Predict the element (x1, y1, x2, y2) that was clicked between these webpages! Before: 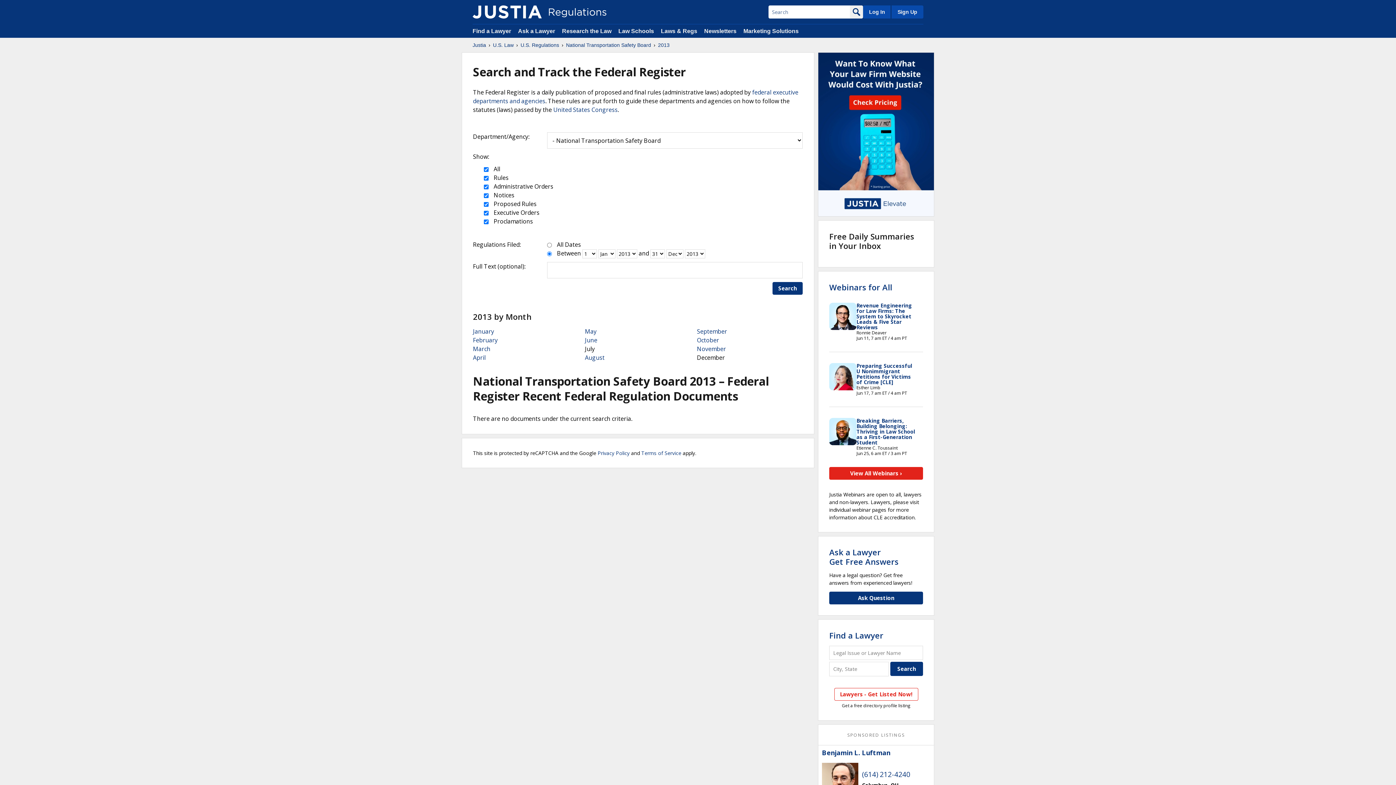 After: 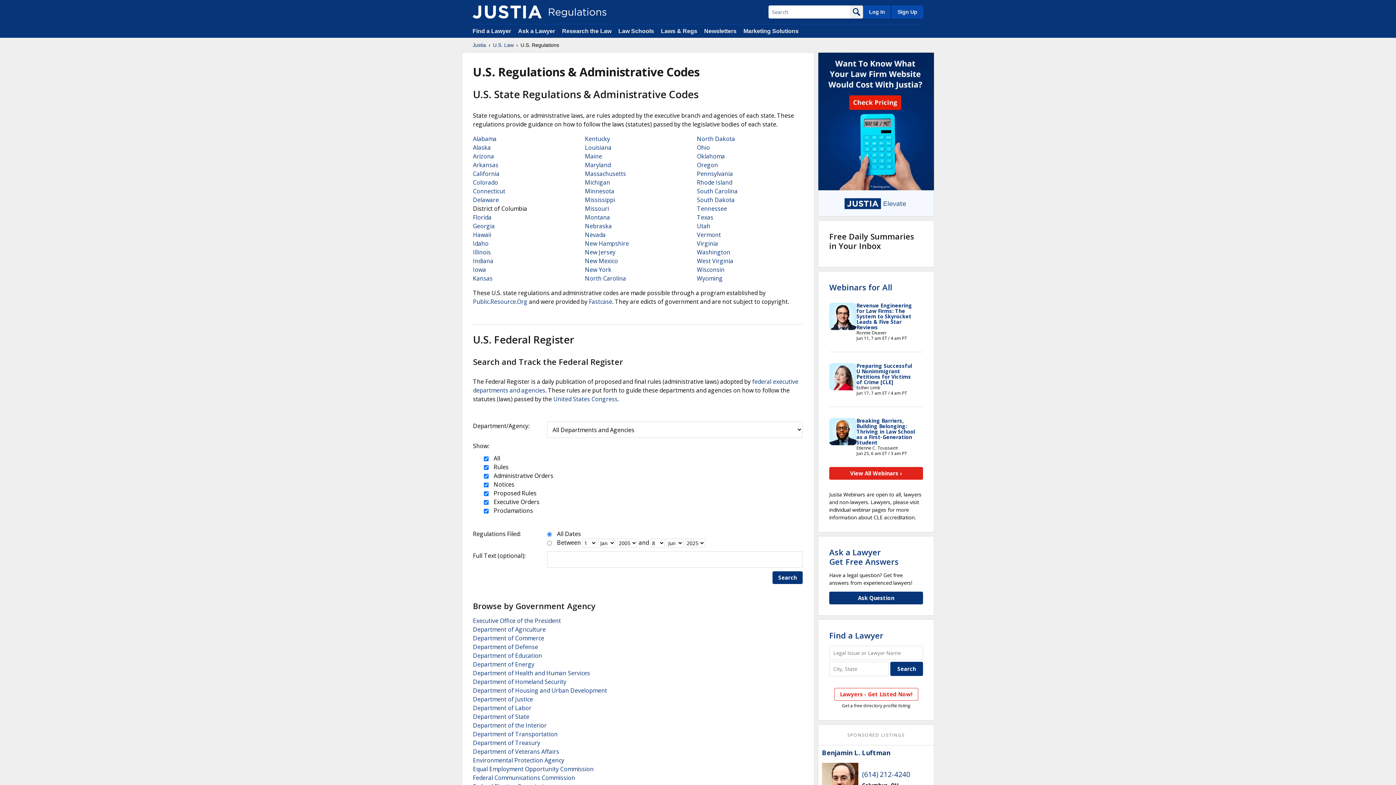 Action: bbox: (472, 5, 541, 18)